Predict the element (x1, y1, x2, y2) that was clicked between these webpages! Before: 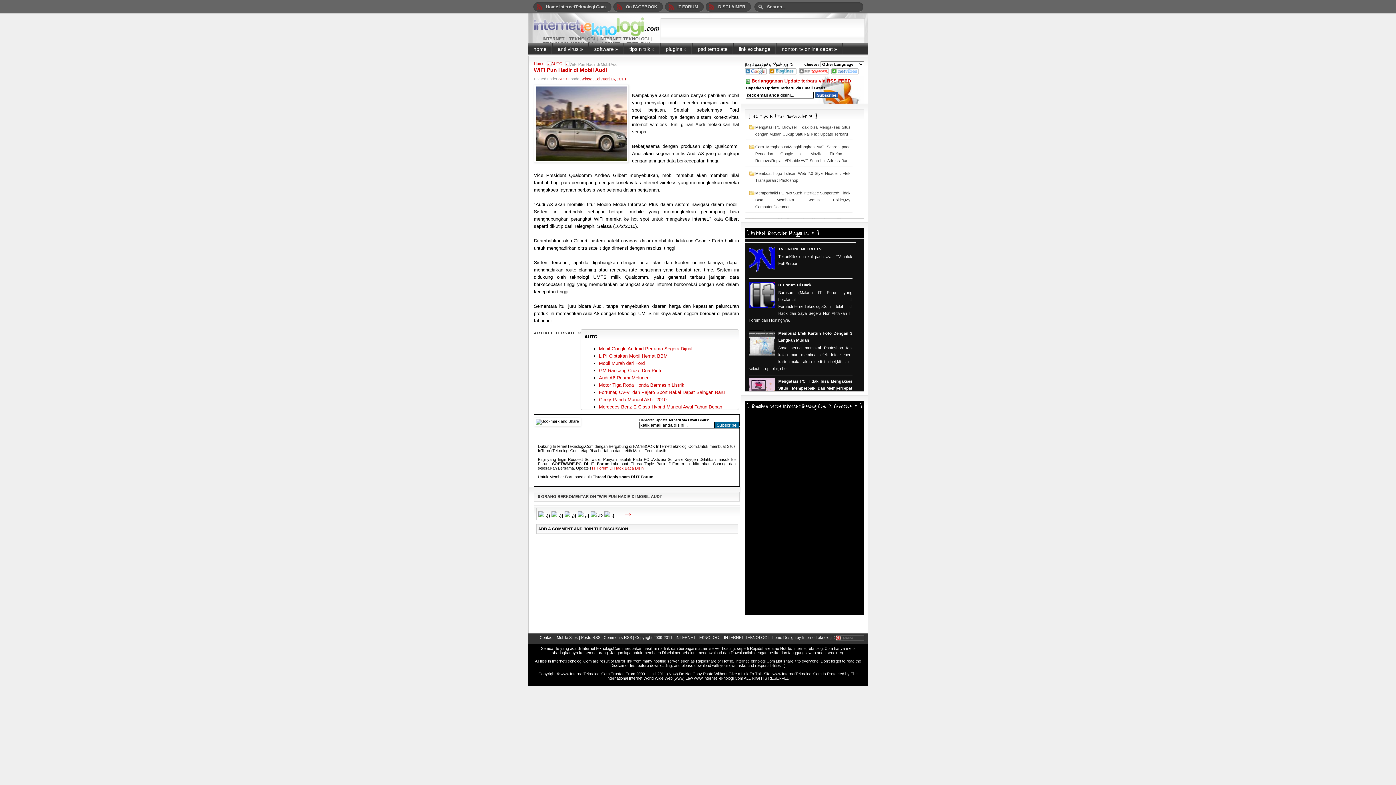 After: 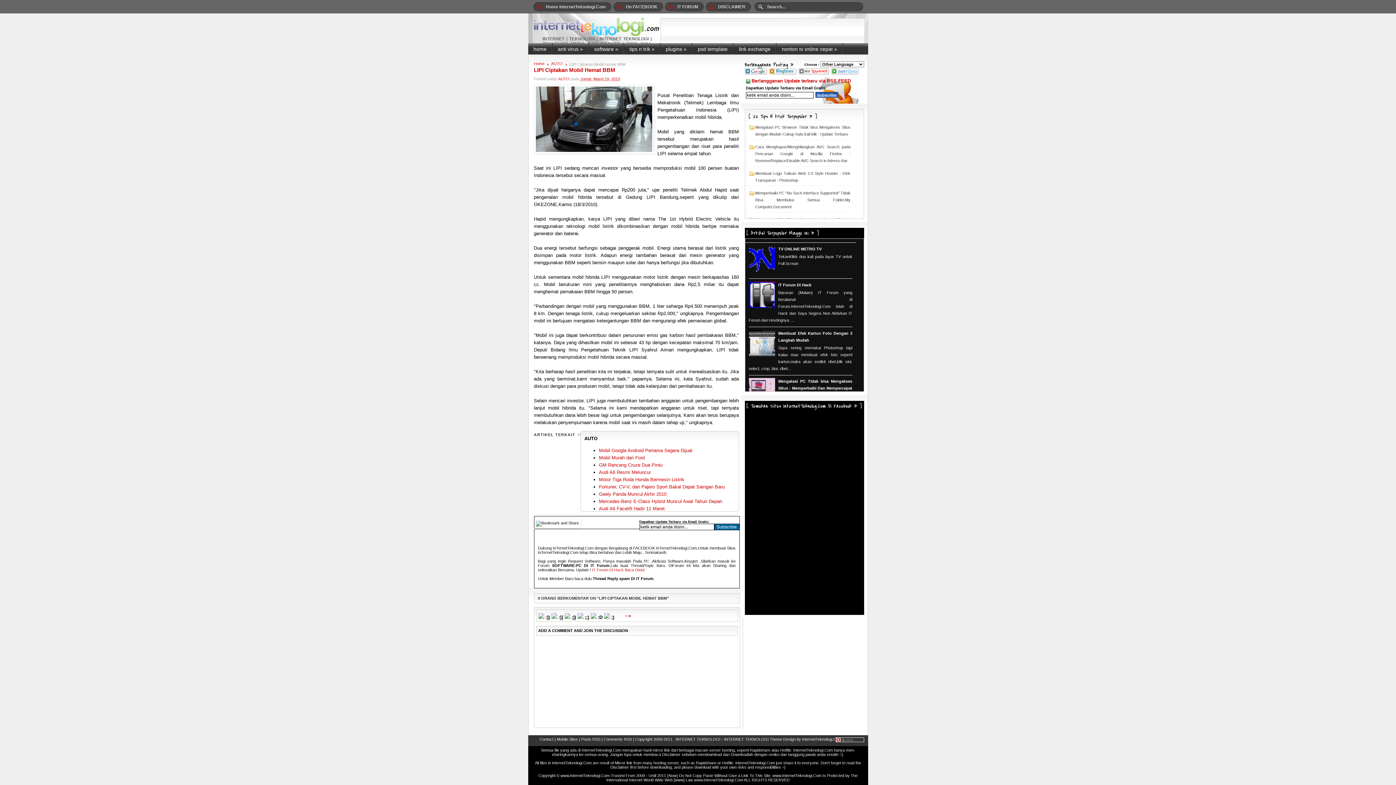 Action: label: LIPI Ciptakan Mobil Hemat BBM bbox: (599, 353, 667, 358)